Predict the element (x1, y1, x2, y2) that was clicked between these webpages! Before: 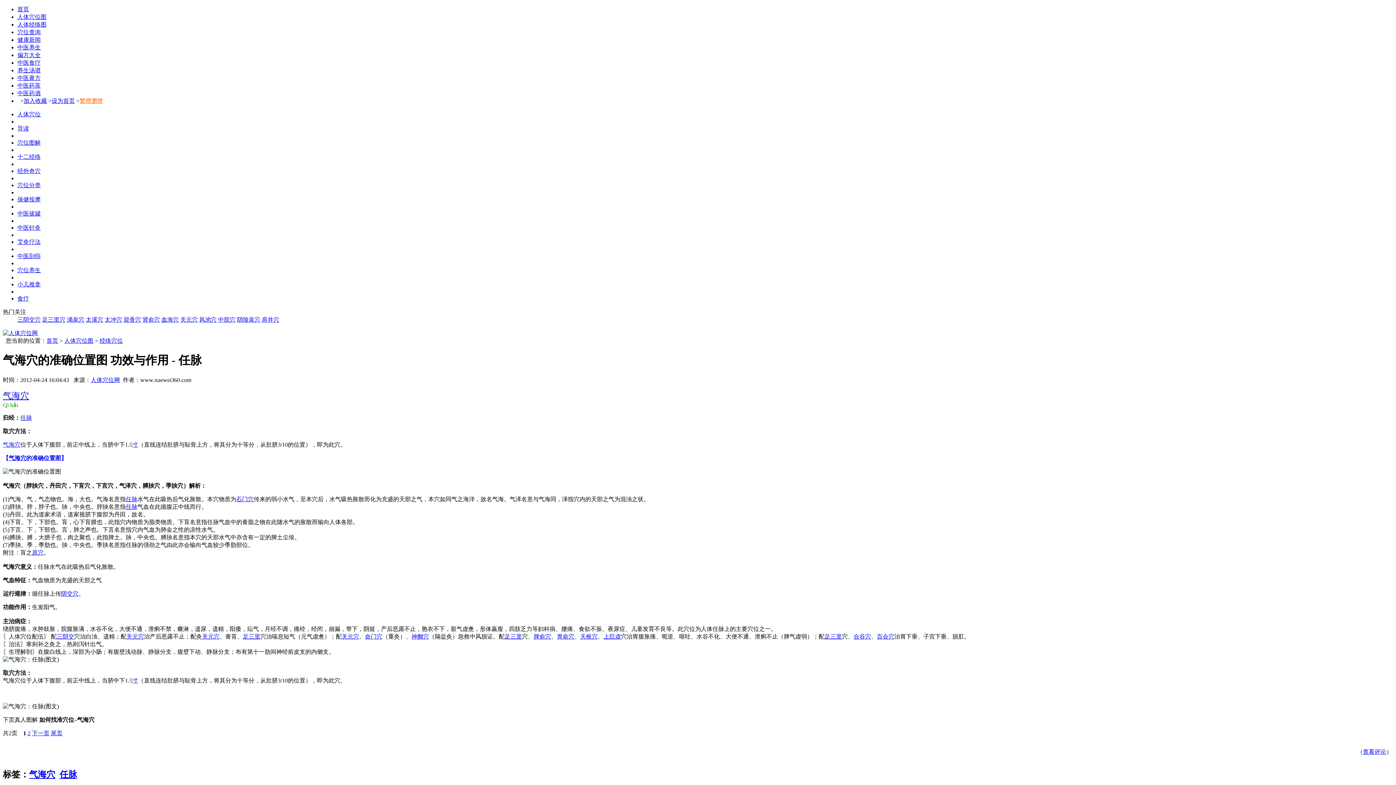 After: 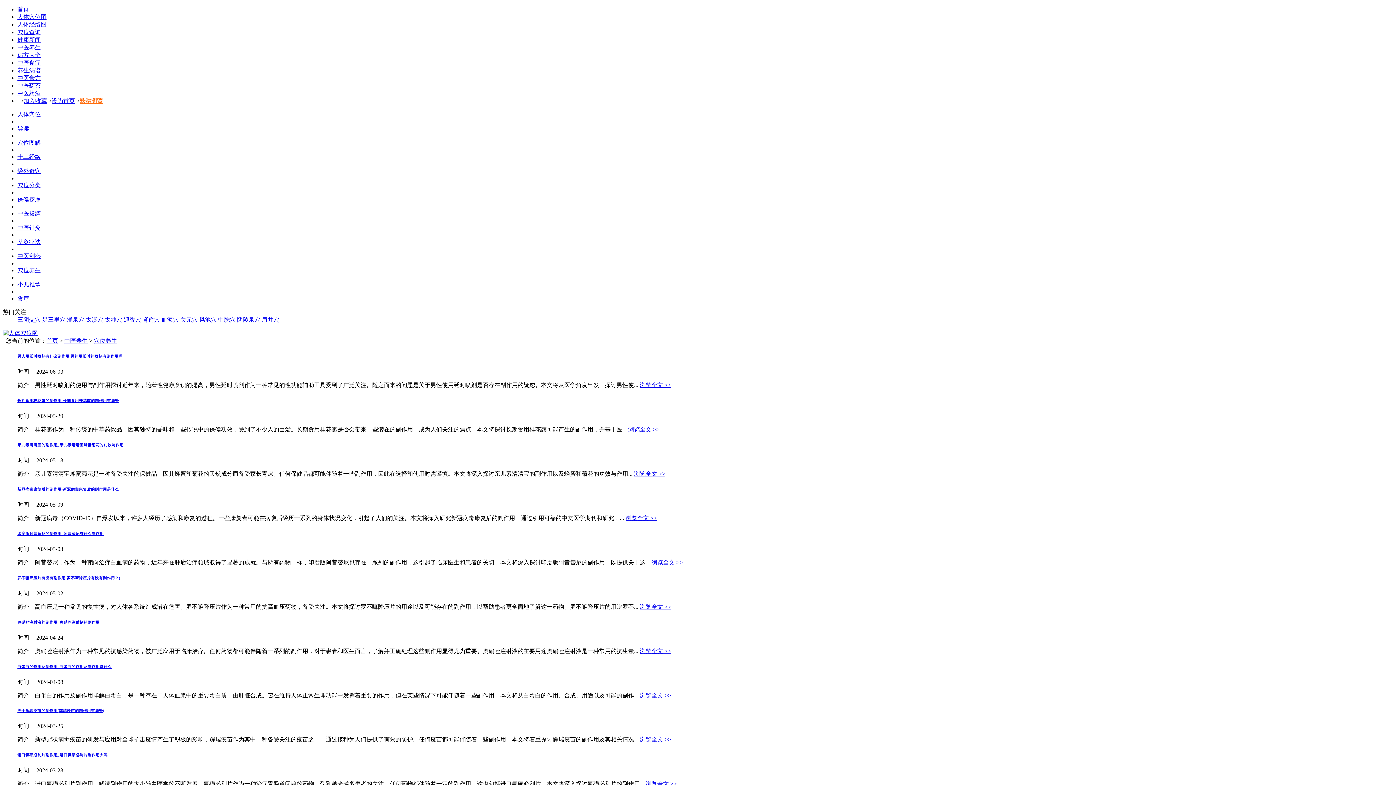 Action: bbox: (17, 267, 40, 273) label: 穴位养生